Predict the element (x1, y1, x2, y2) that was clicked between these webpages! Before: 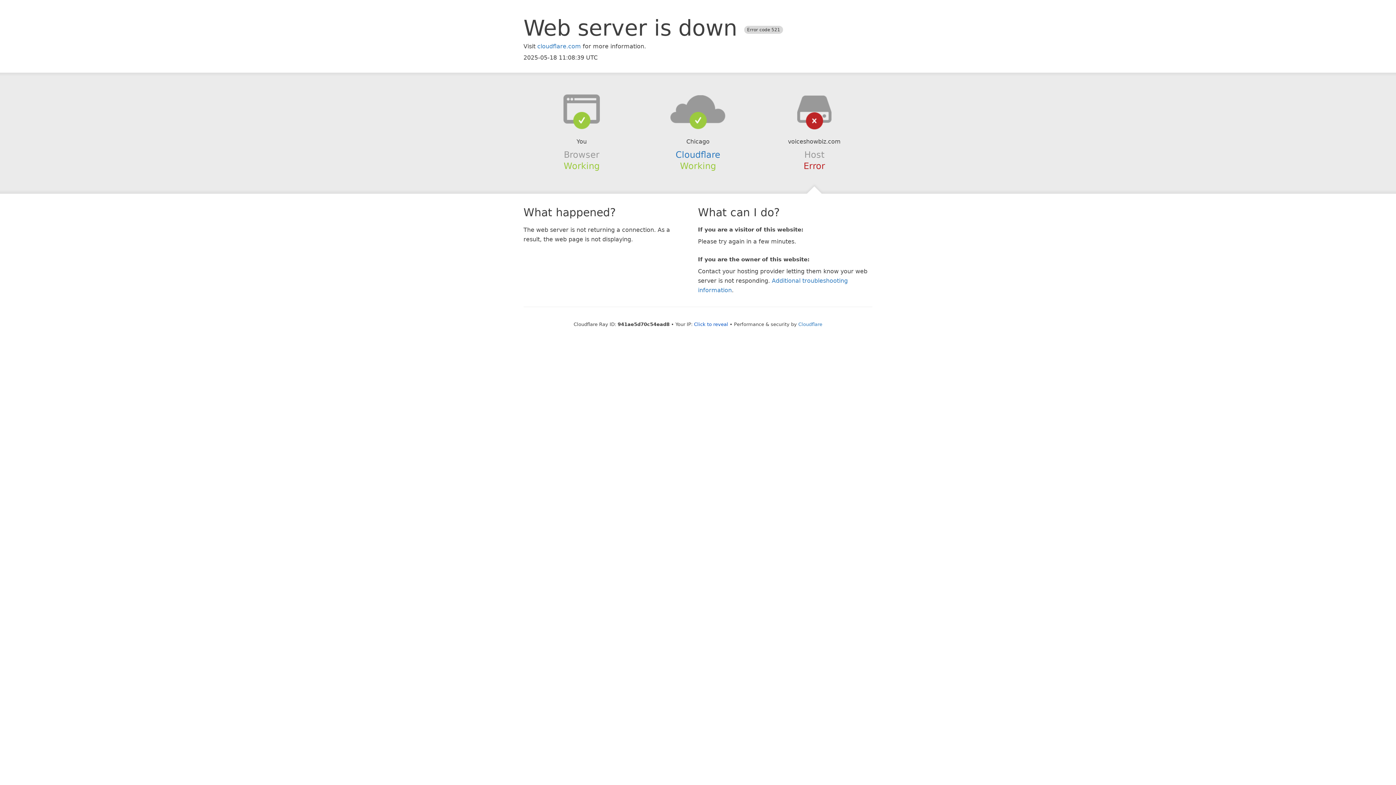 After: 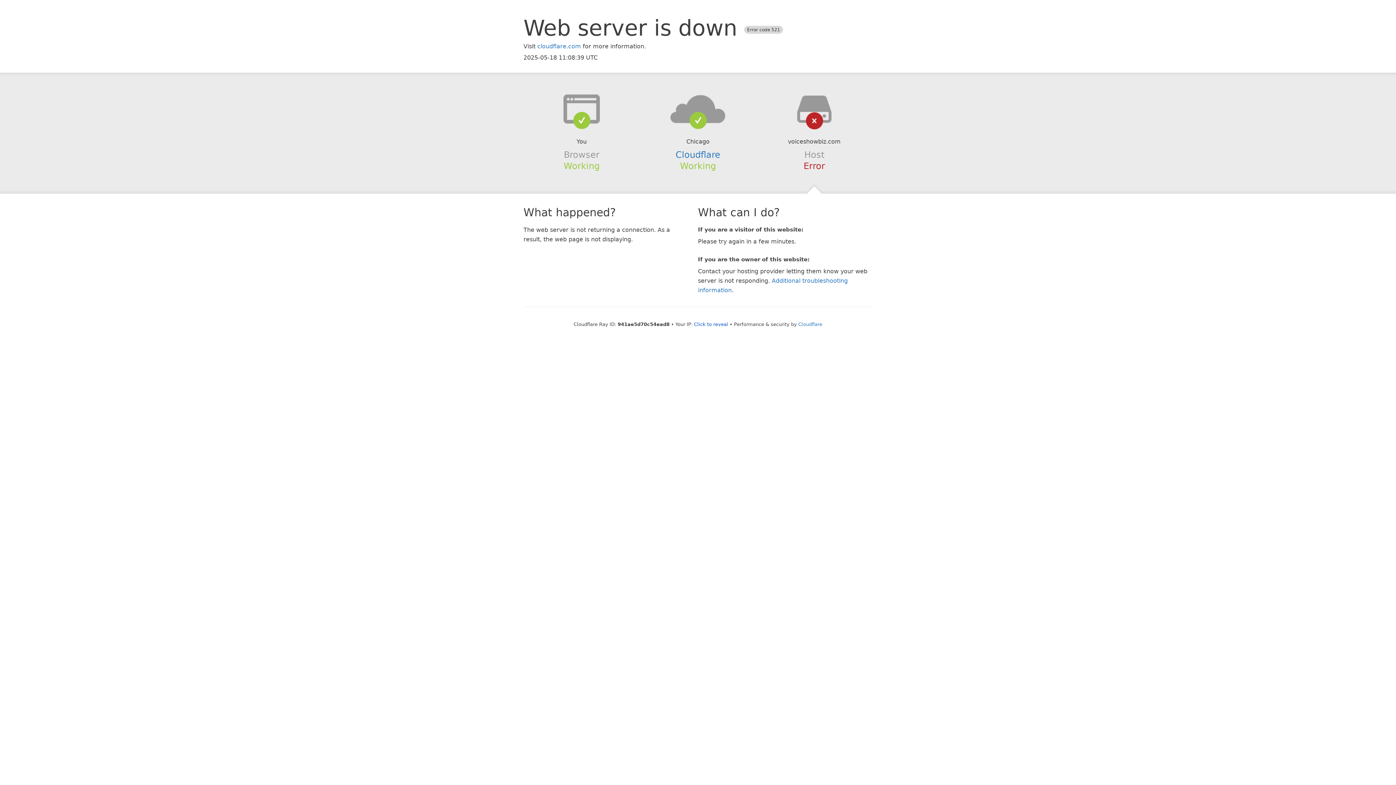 Action: bbox: (639, 94, 756, 123)